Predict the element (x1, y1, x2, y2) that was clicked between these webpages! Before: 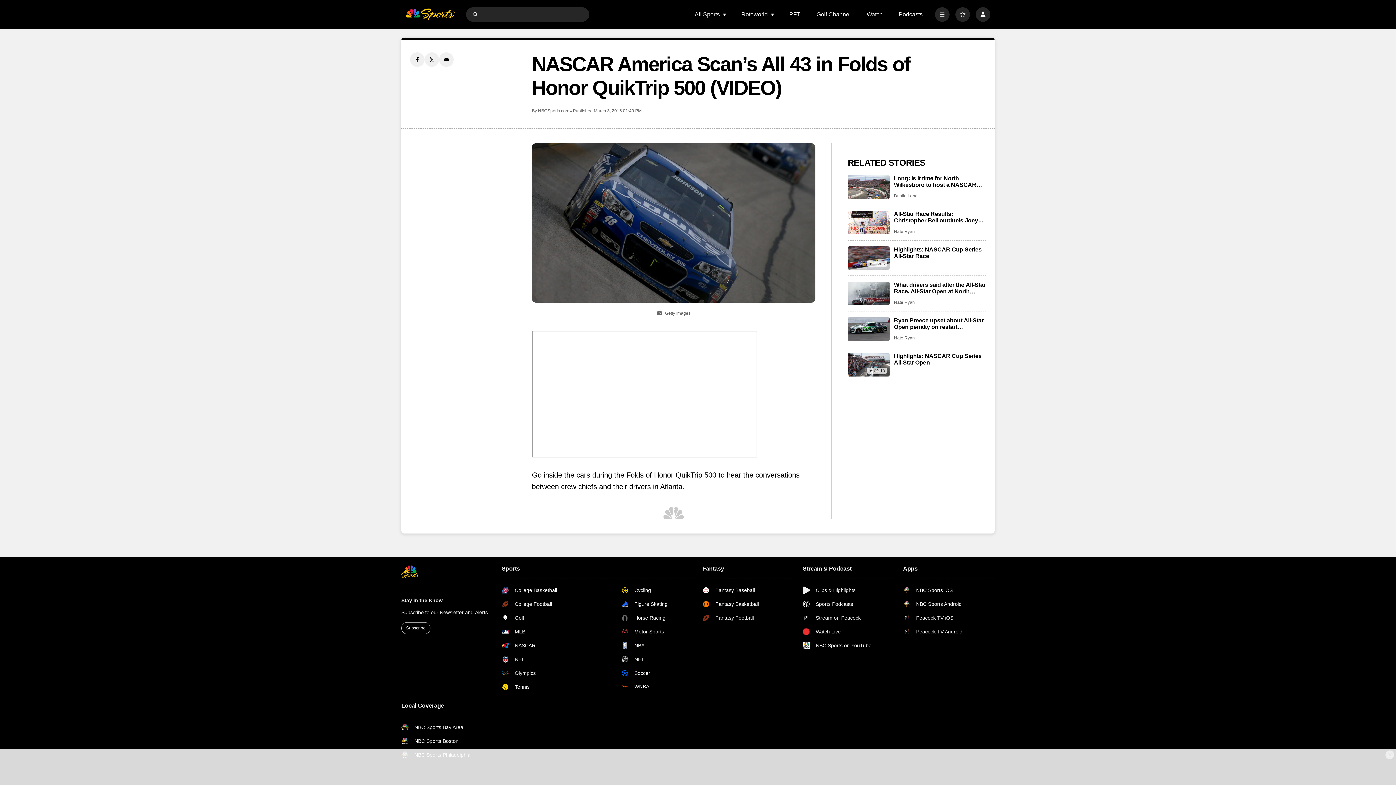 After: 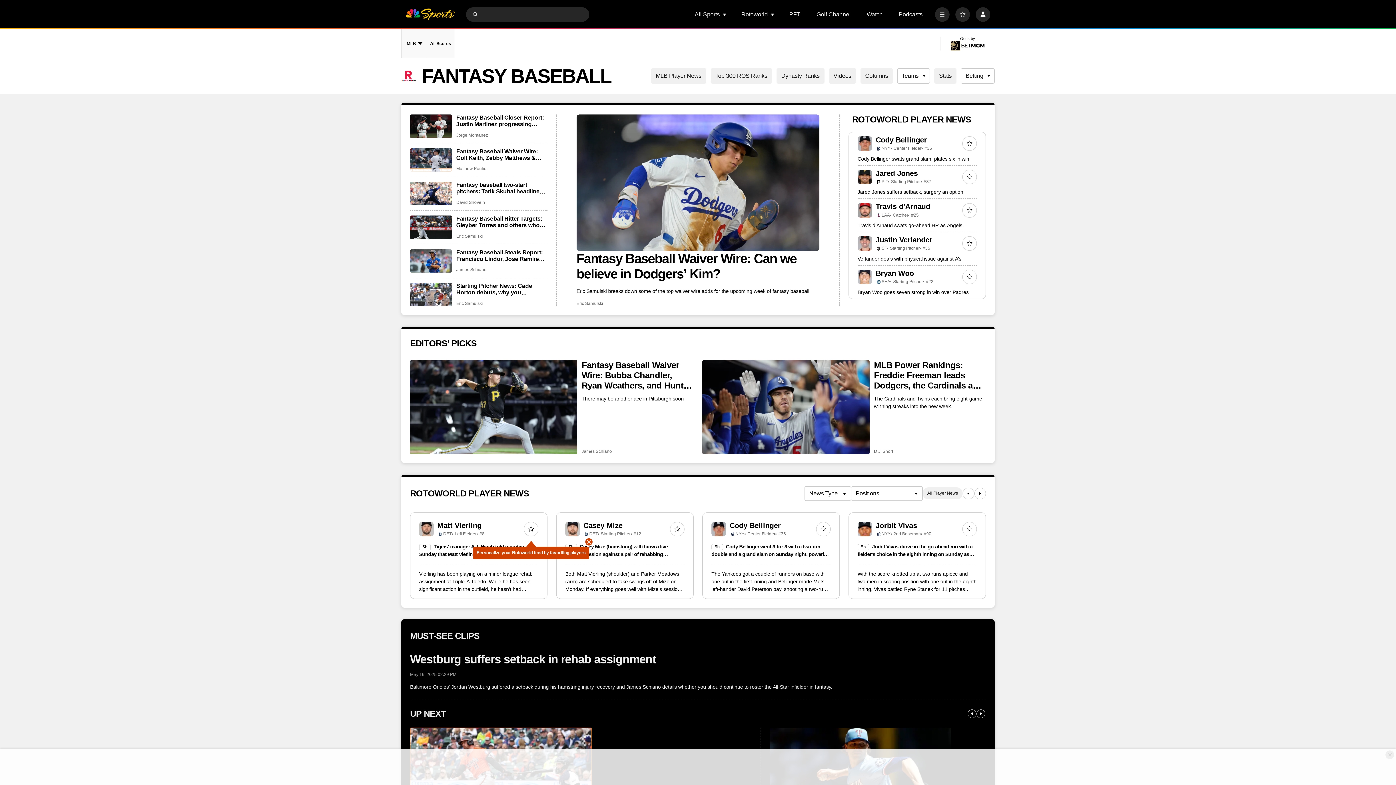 Action: bbox: (702, 586, 759, 594) label: Fantasy Baseball